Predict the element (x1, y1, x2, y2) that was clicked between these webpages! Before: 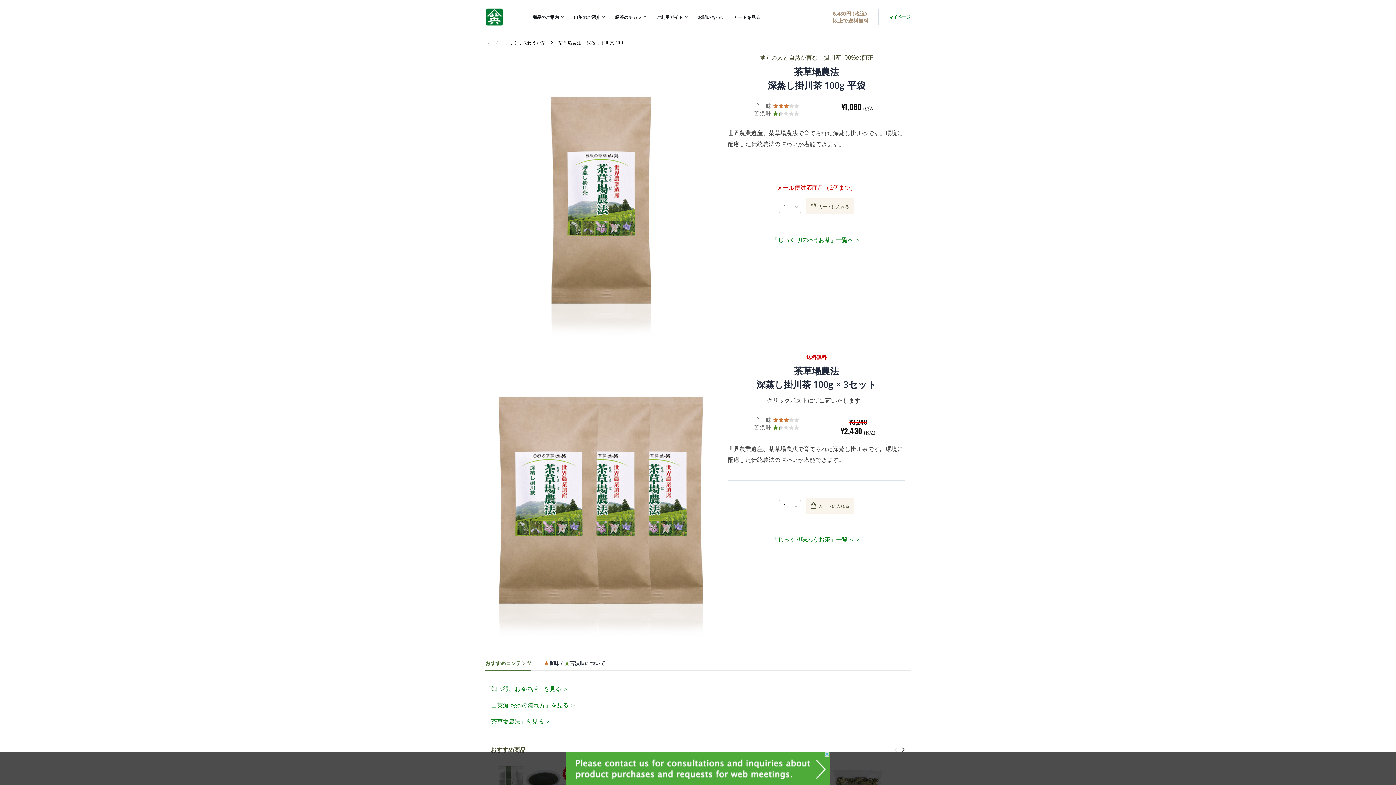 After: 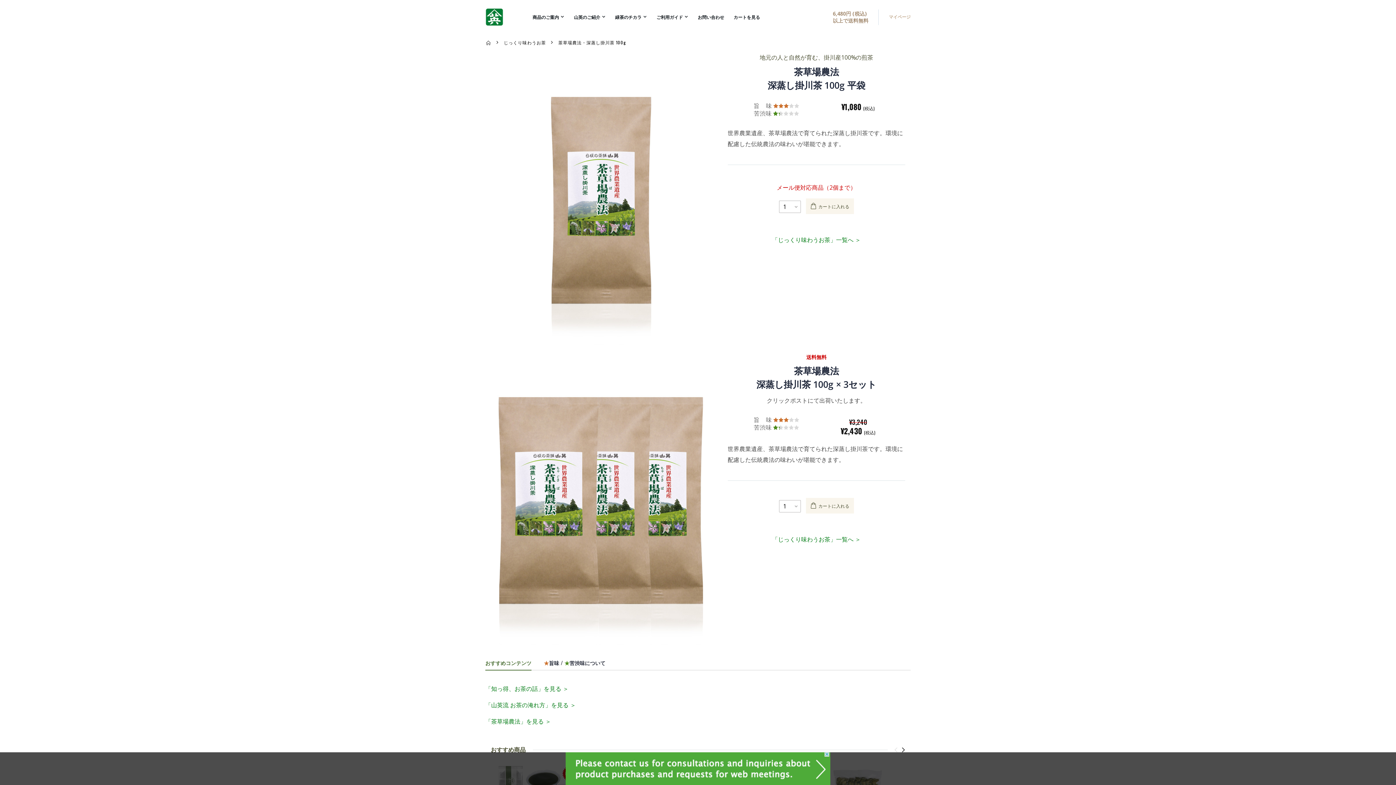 Action: bbox: (889, 13, 910, 20) label: マイページ